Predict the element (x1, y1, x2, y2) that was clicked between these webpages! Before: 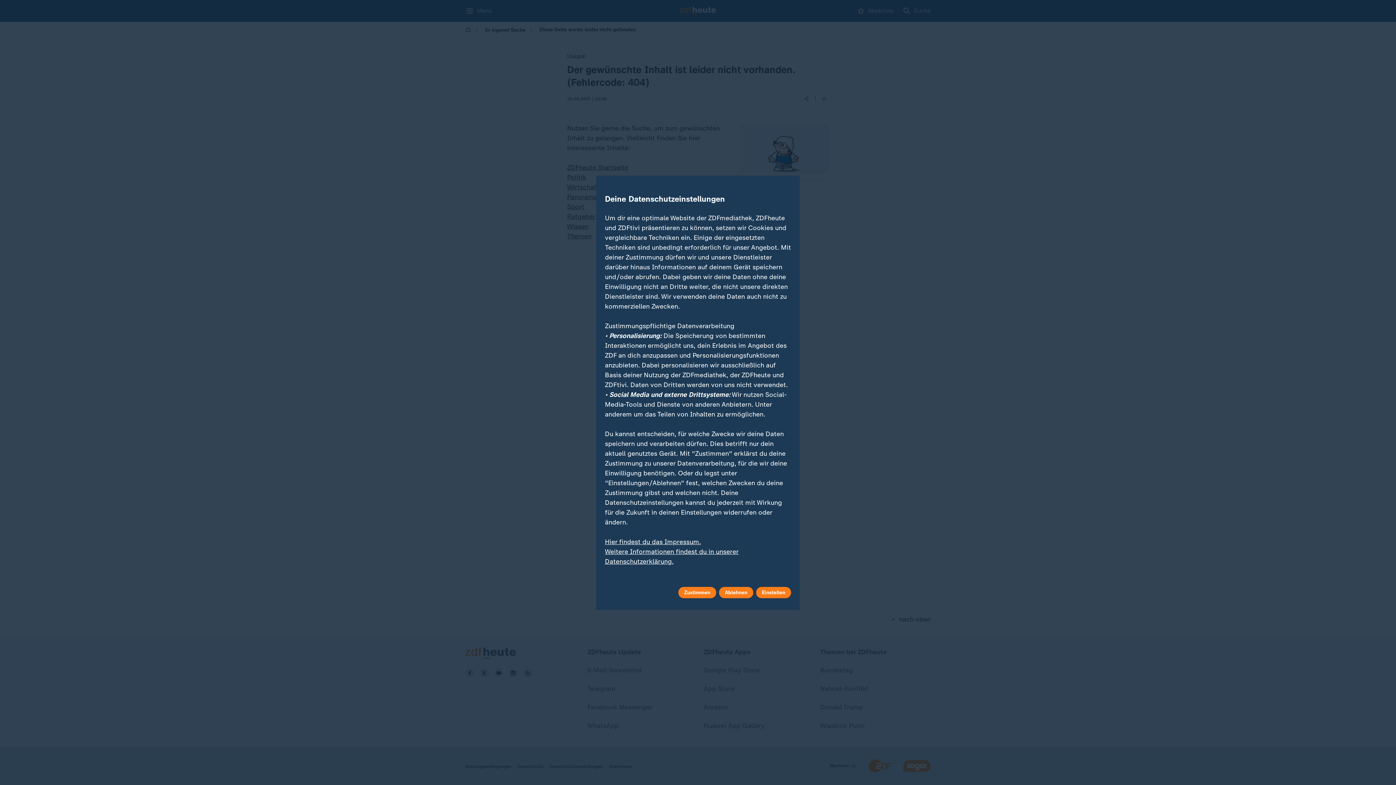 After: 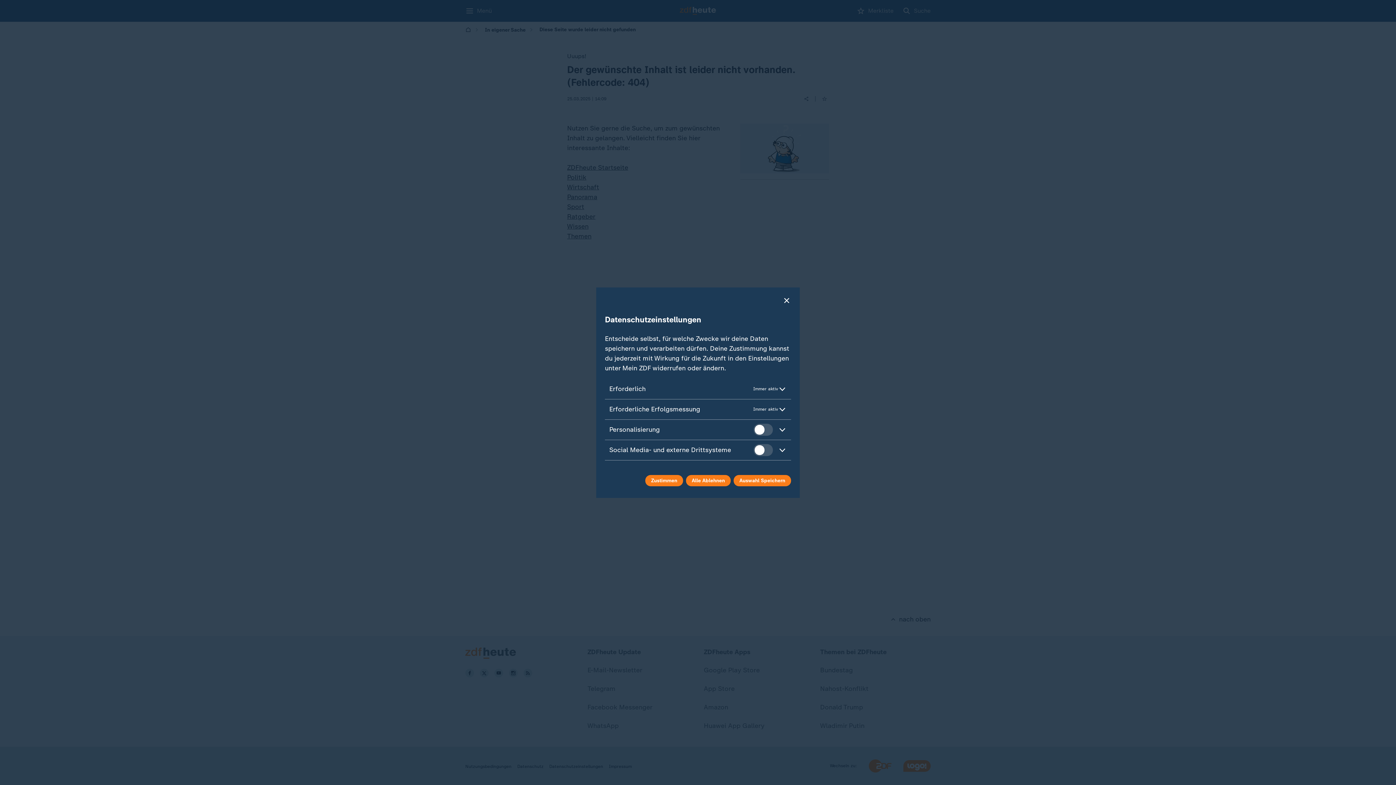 Action: label: Einstellen bbox: (756, 587, 791, 598)